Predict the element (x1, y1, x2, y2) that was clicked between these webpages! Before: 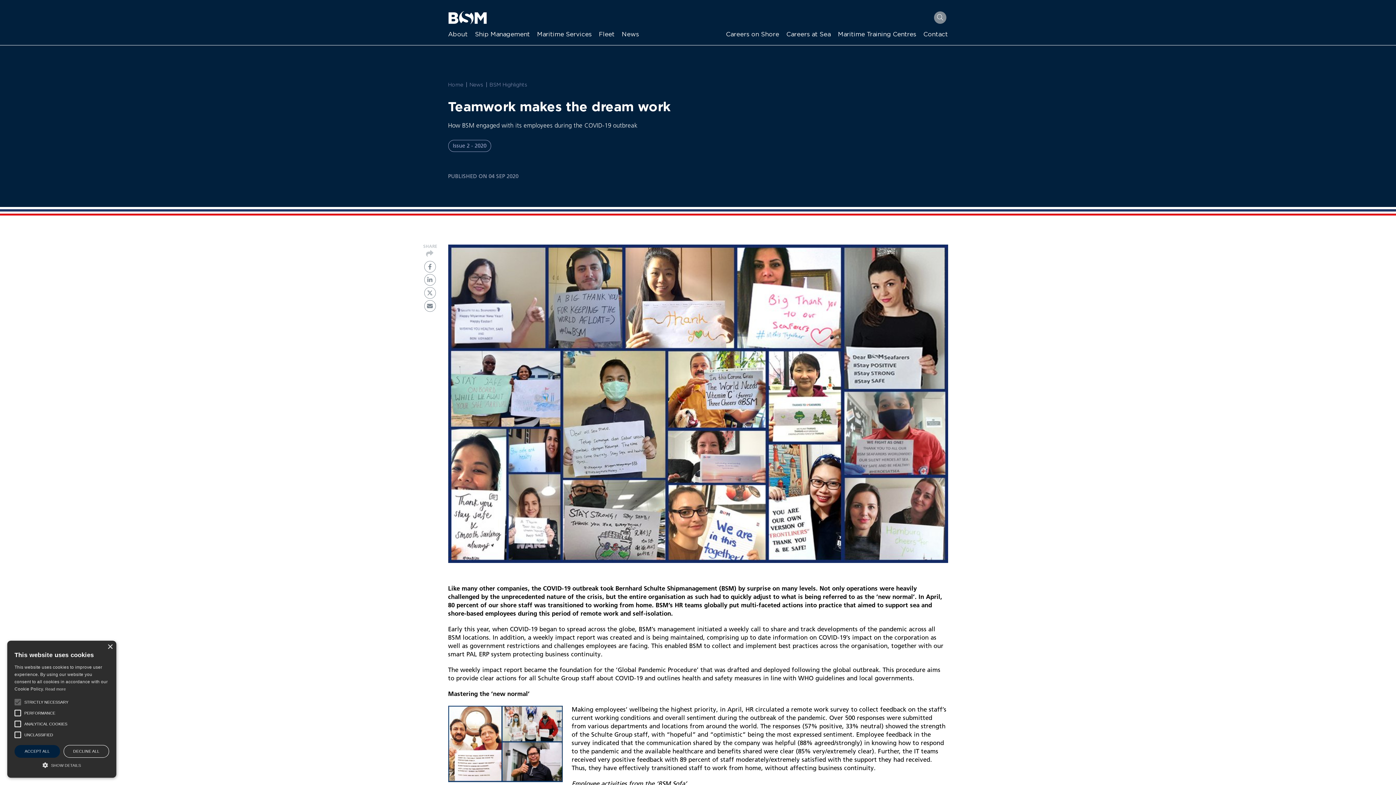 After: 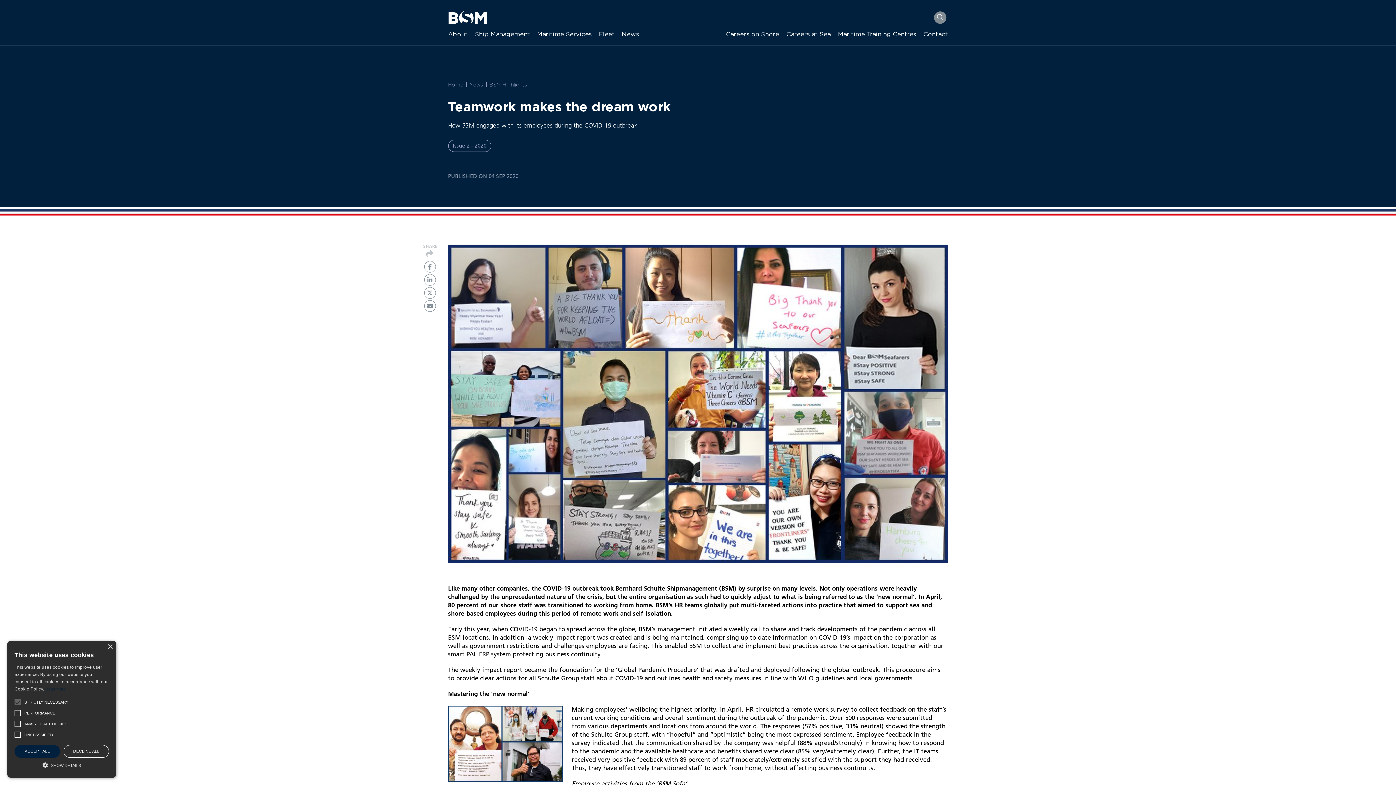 Action: label: Read more, opens a new window bbox: (45, 687, 65, 691)